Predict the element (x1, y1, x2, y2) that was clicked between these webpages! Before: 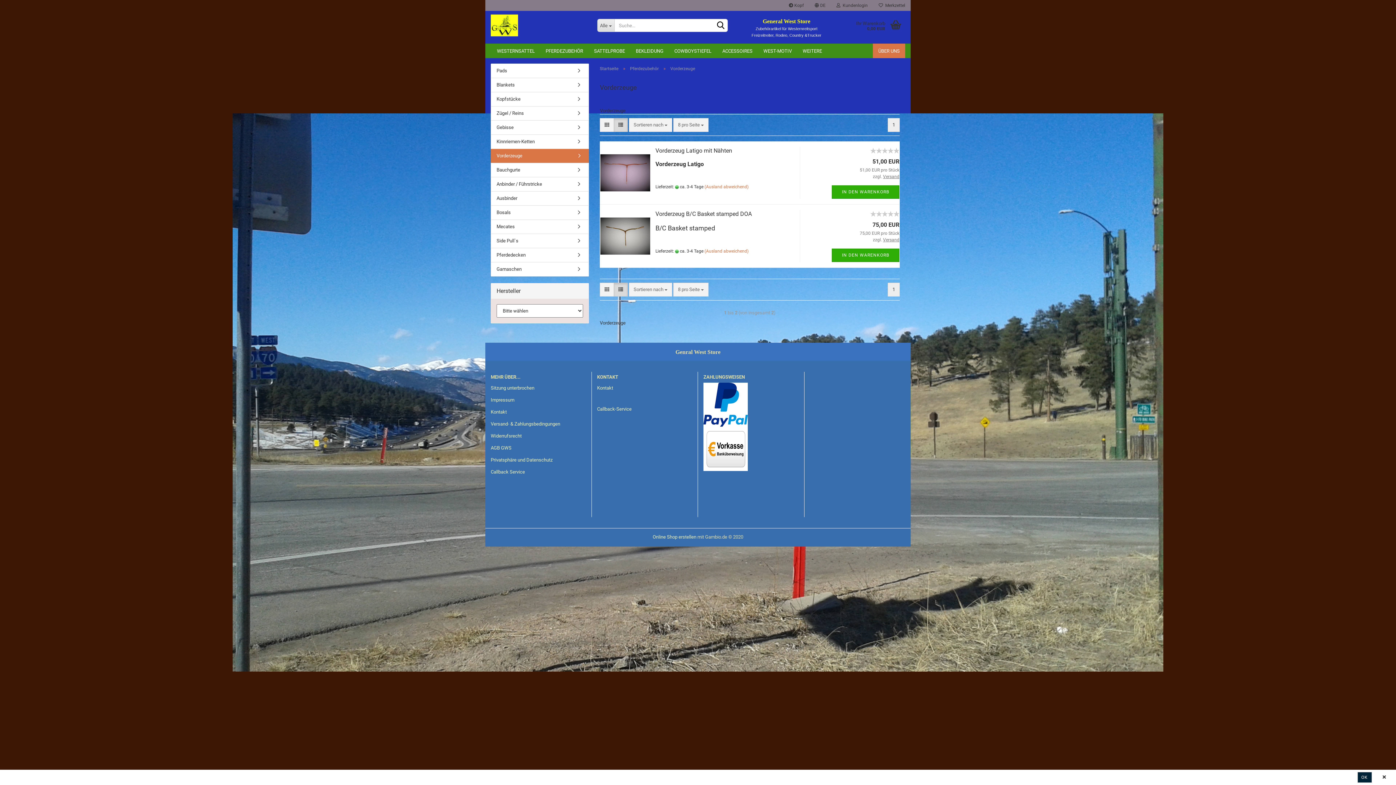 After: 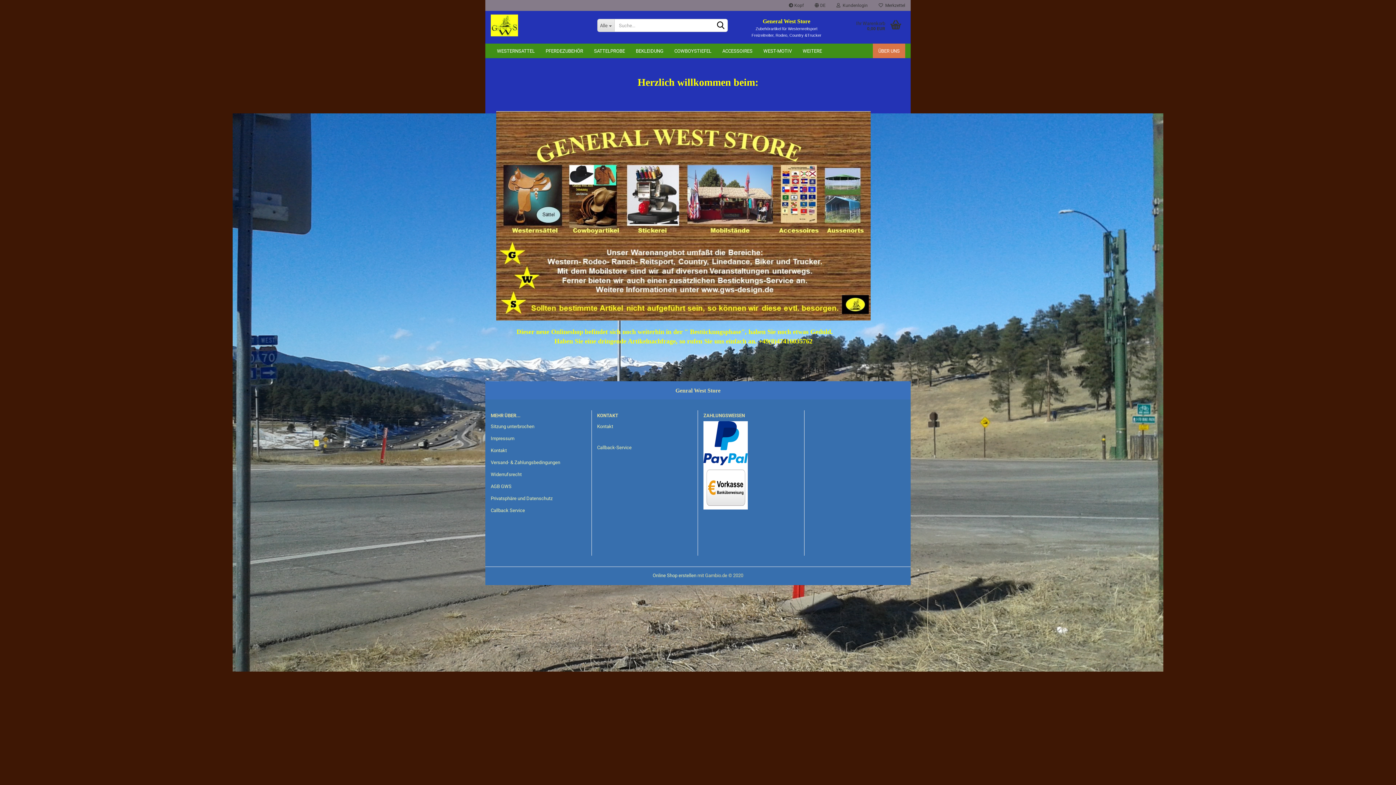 Action: bbox: (600, 66, 618, 71) label: Startseite